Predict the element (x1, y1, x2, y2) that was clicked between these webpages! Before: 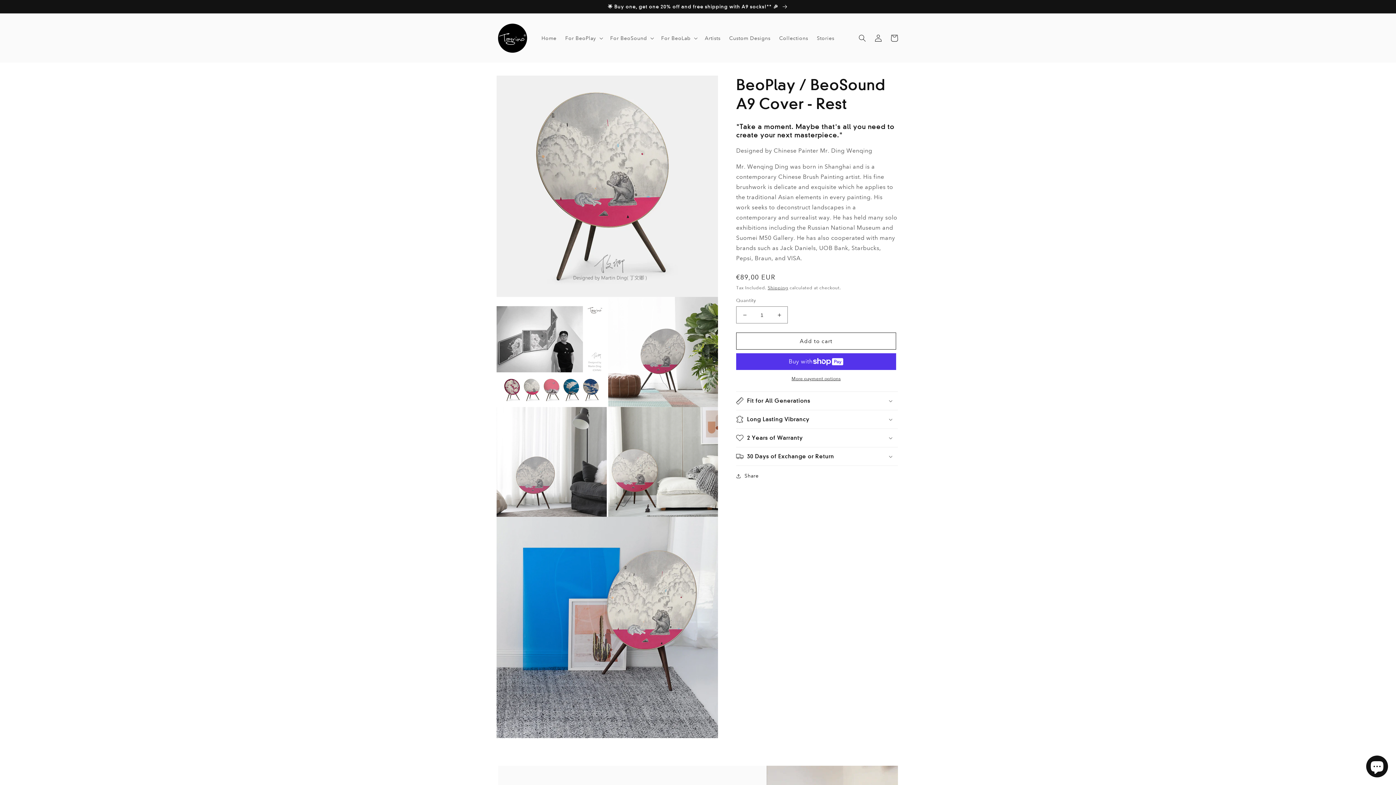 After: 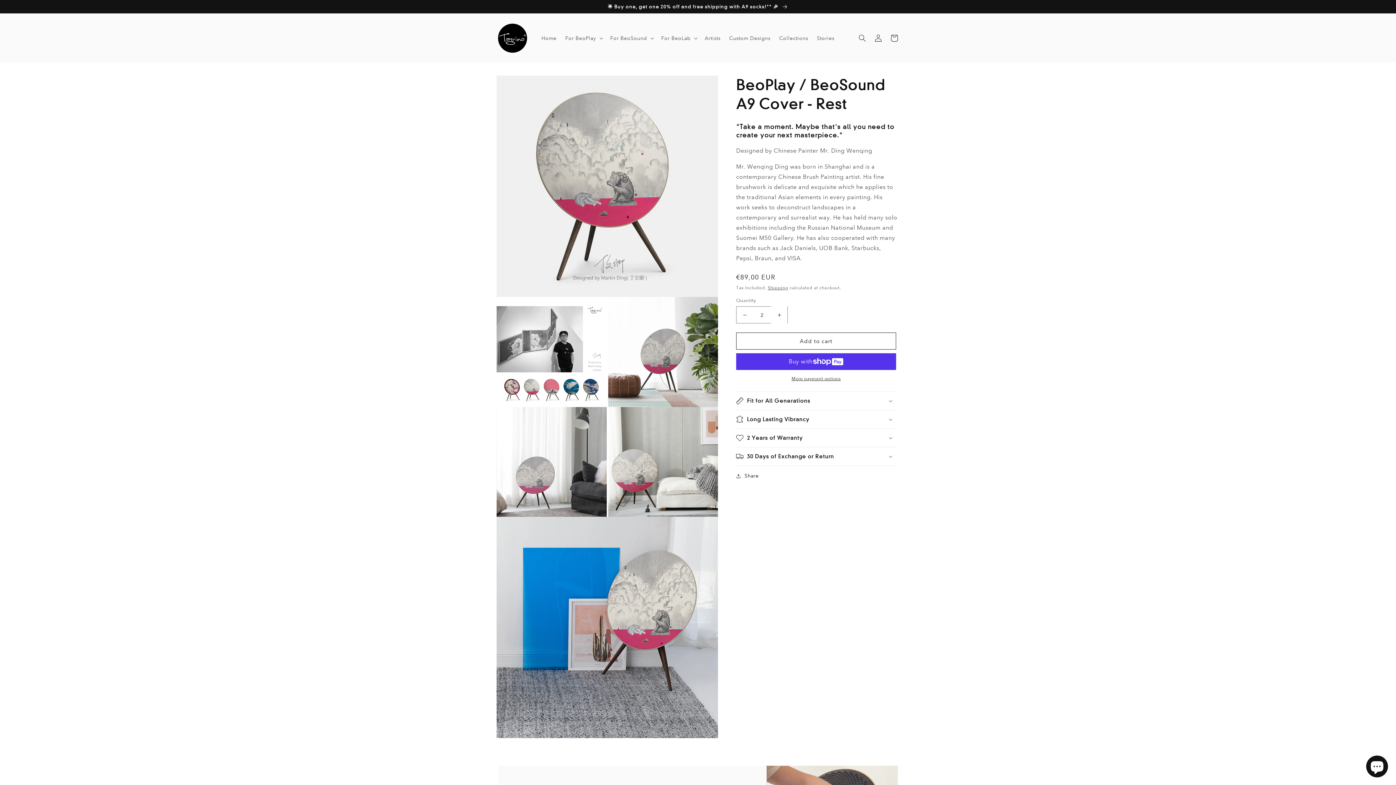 Action: label: Increase quantity for BeoPlay / BeoSound A9 Cover - Rest bbox: (771, 306, 787, 323)